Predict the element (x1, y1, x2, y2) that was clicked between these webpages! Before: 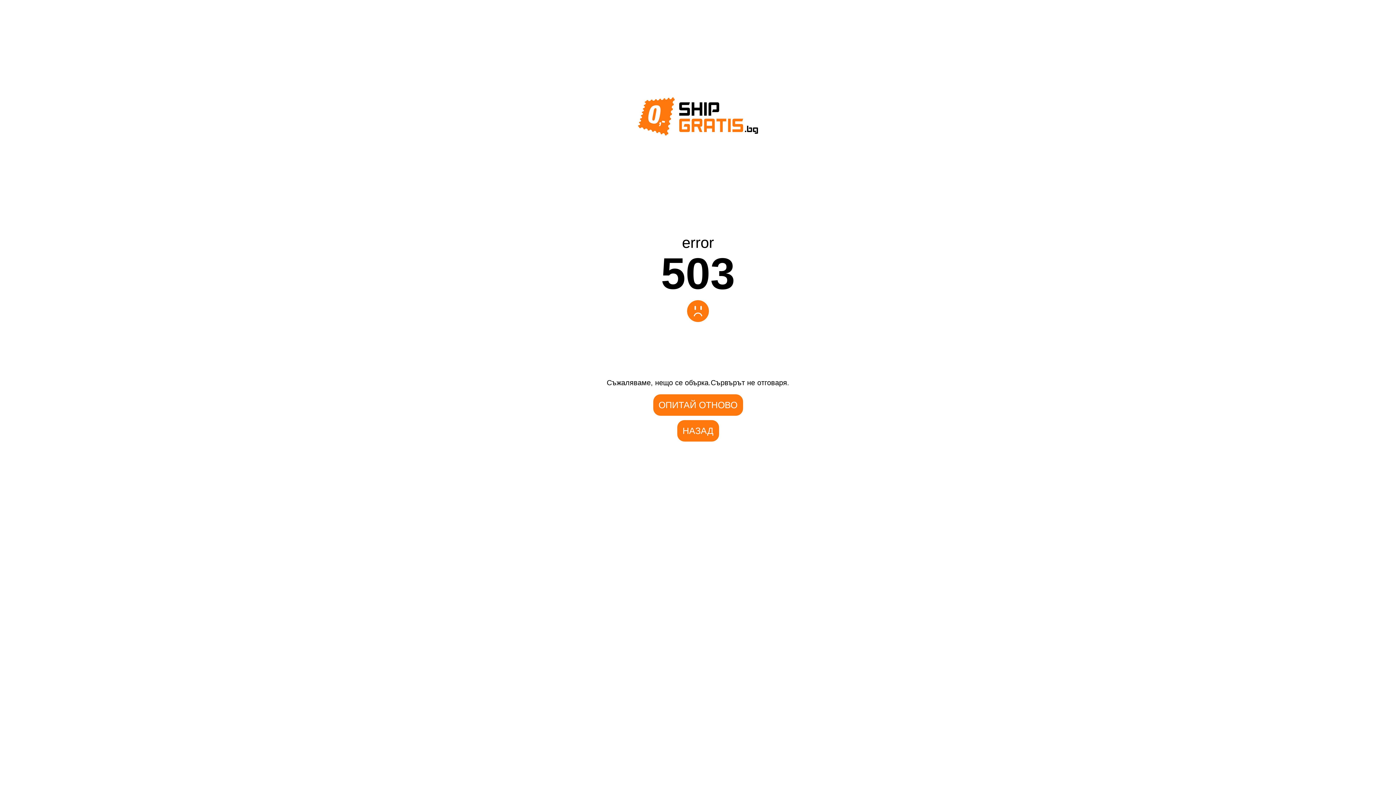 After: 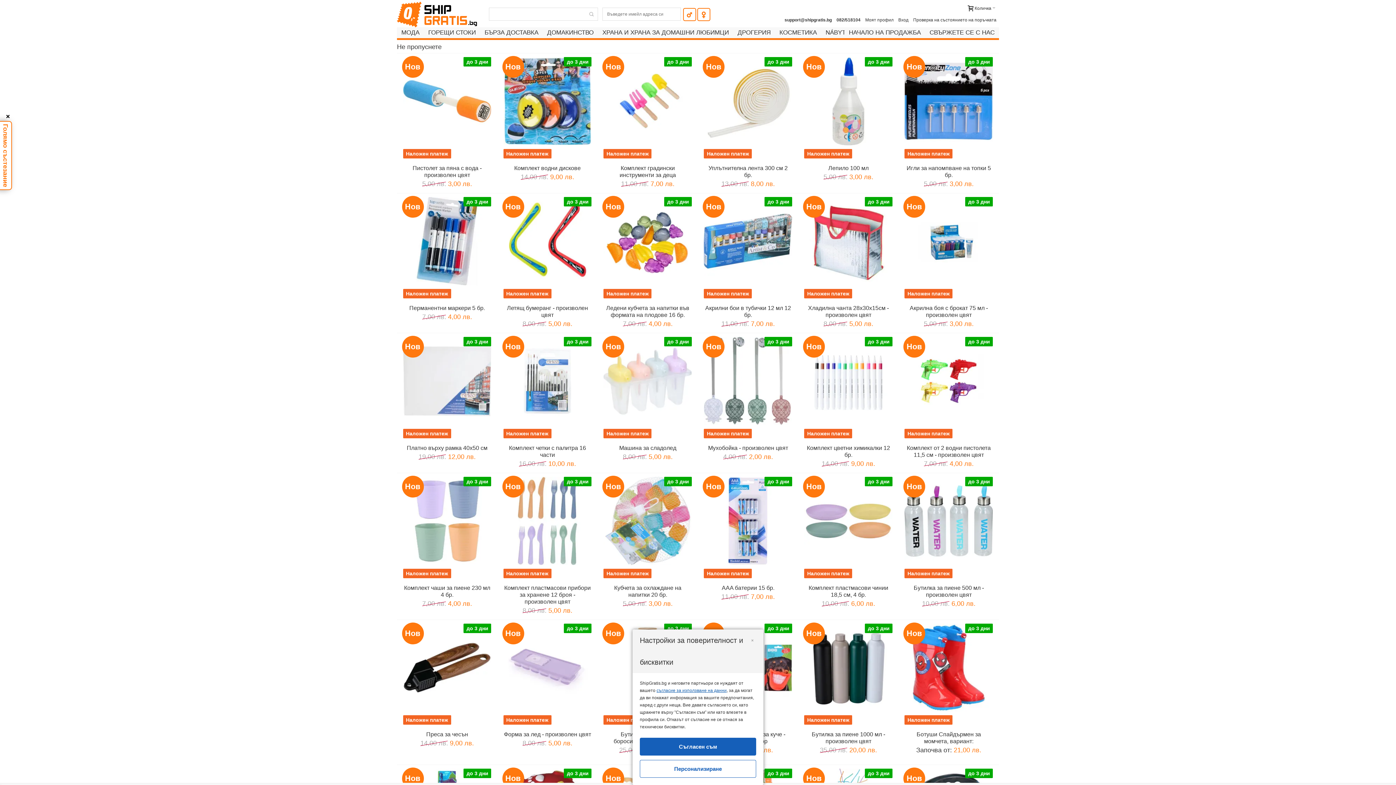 Action: bbox: (682, 429, 713, 435) label: НАЗАД